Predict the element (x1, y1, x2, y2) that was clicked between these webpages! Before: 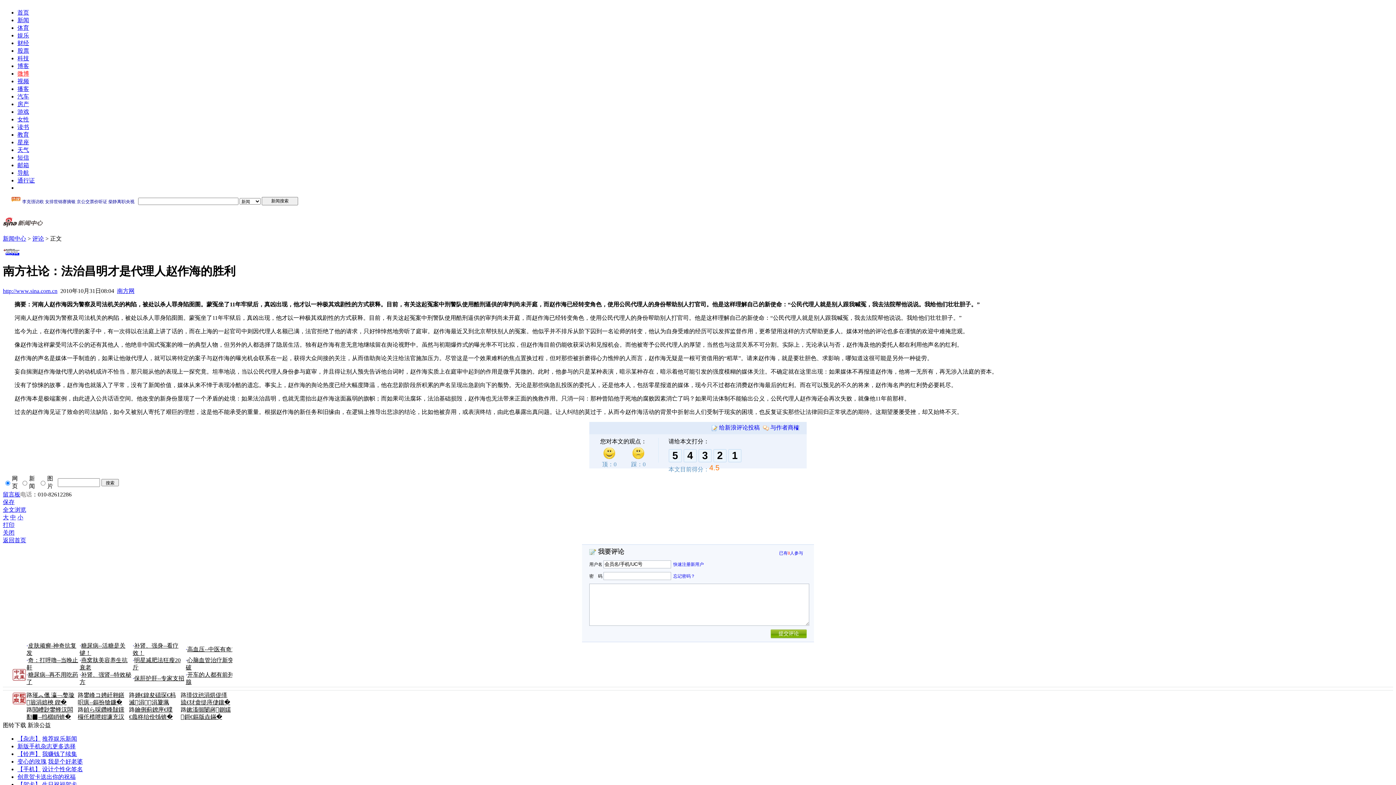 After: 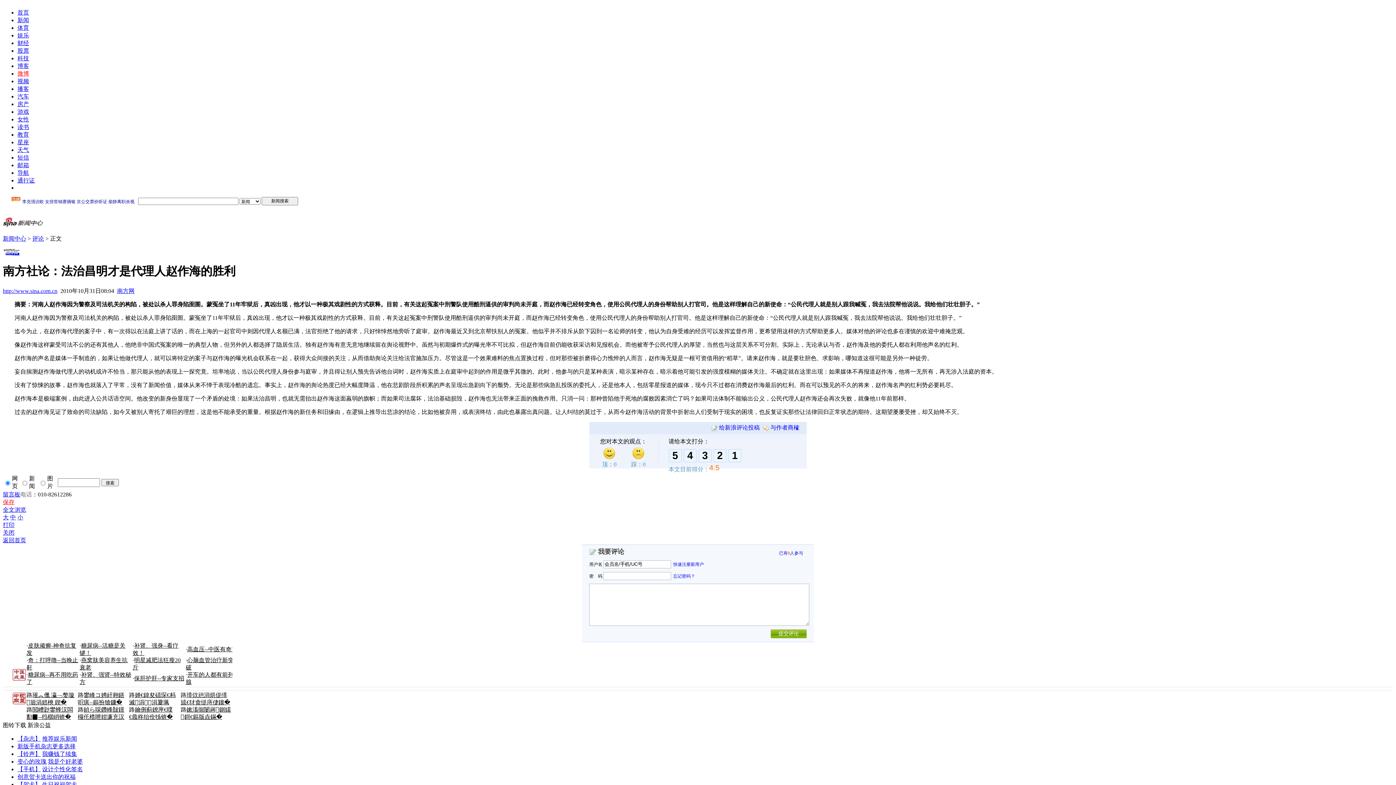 Action: bbox: (2, 499, 14, 505) label: 保存